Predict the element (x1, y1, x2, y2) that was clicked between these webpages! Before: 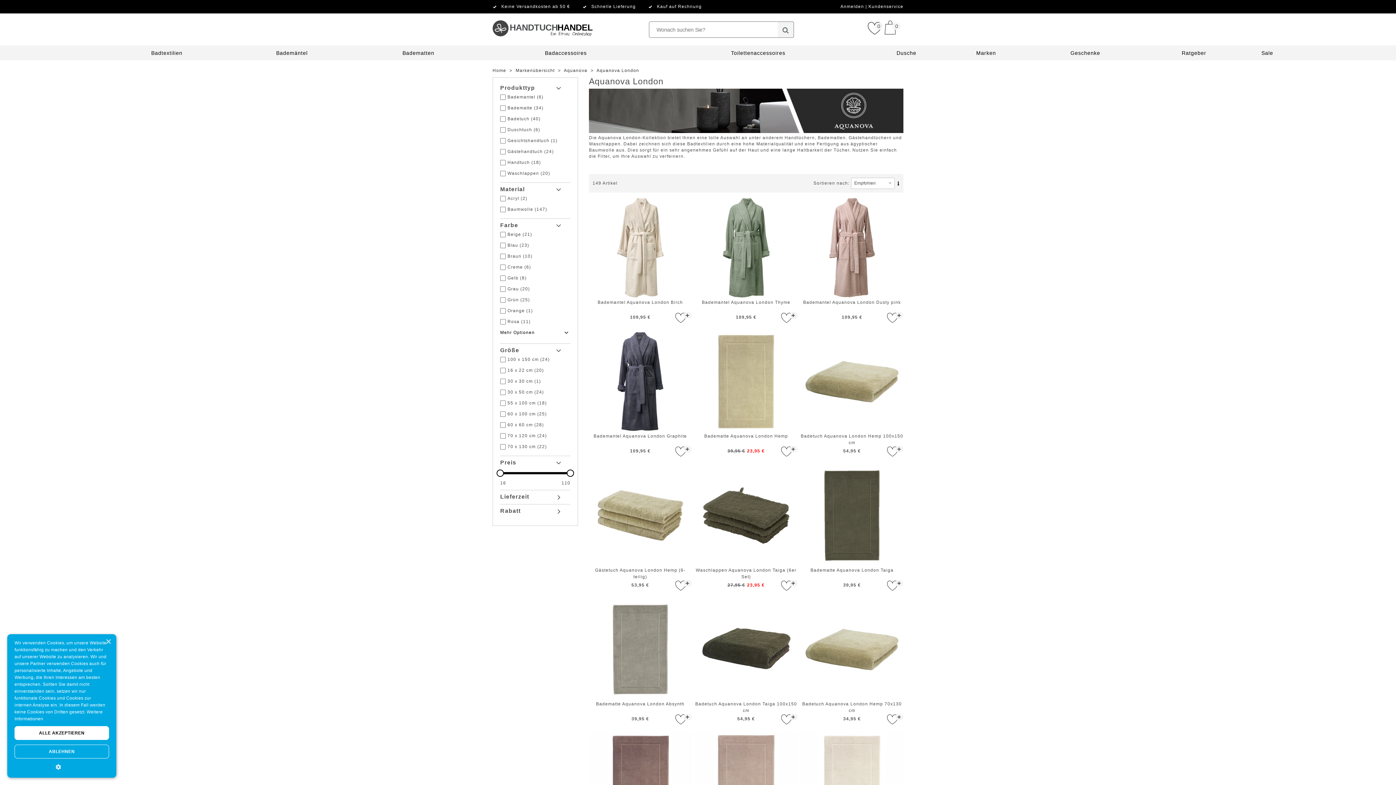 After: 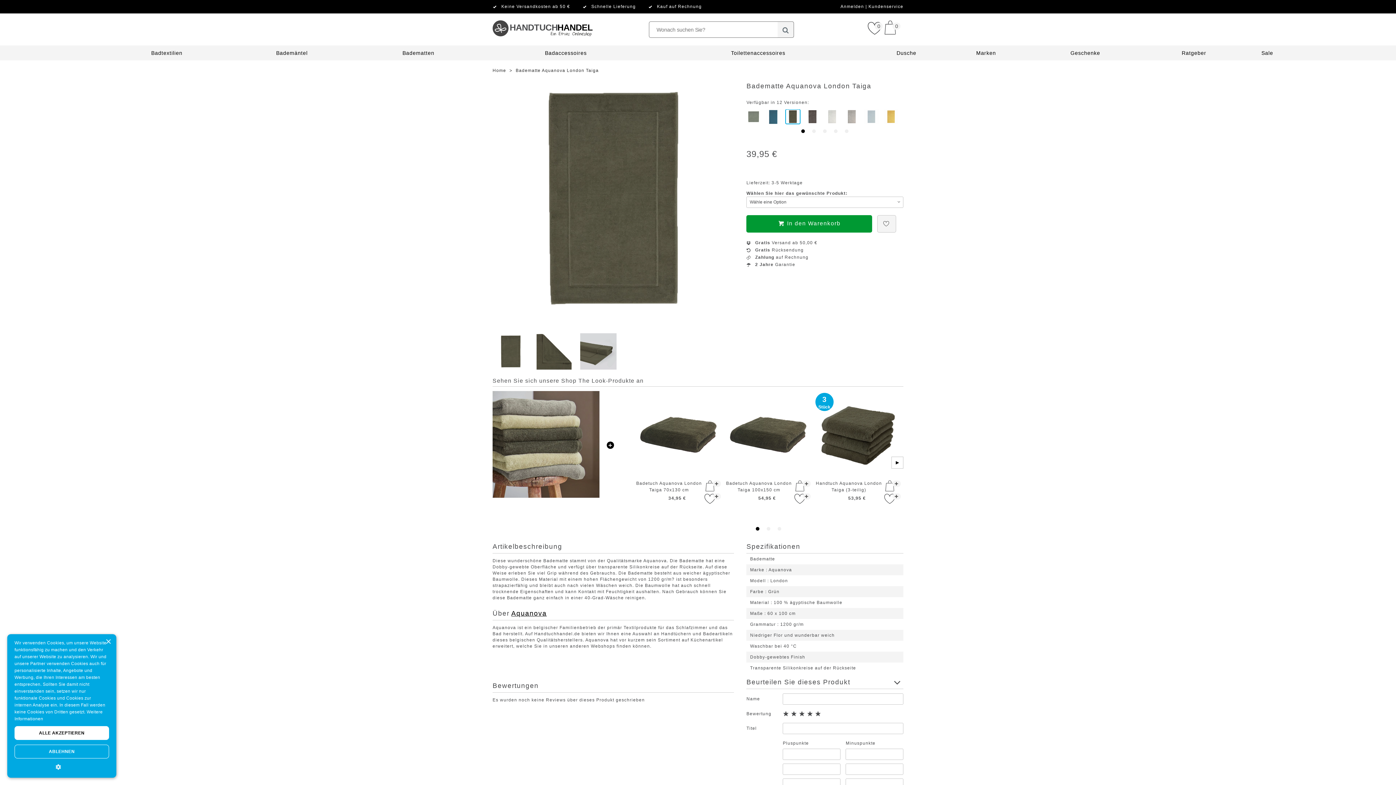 Action: bbox: (800, 464, 903, 591) label: Badematte Aquanova London Taiga
39,95 €